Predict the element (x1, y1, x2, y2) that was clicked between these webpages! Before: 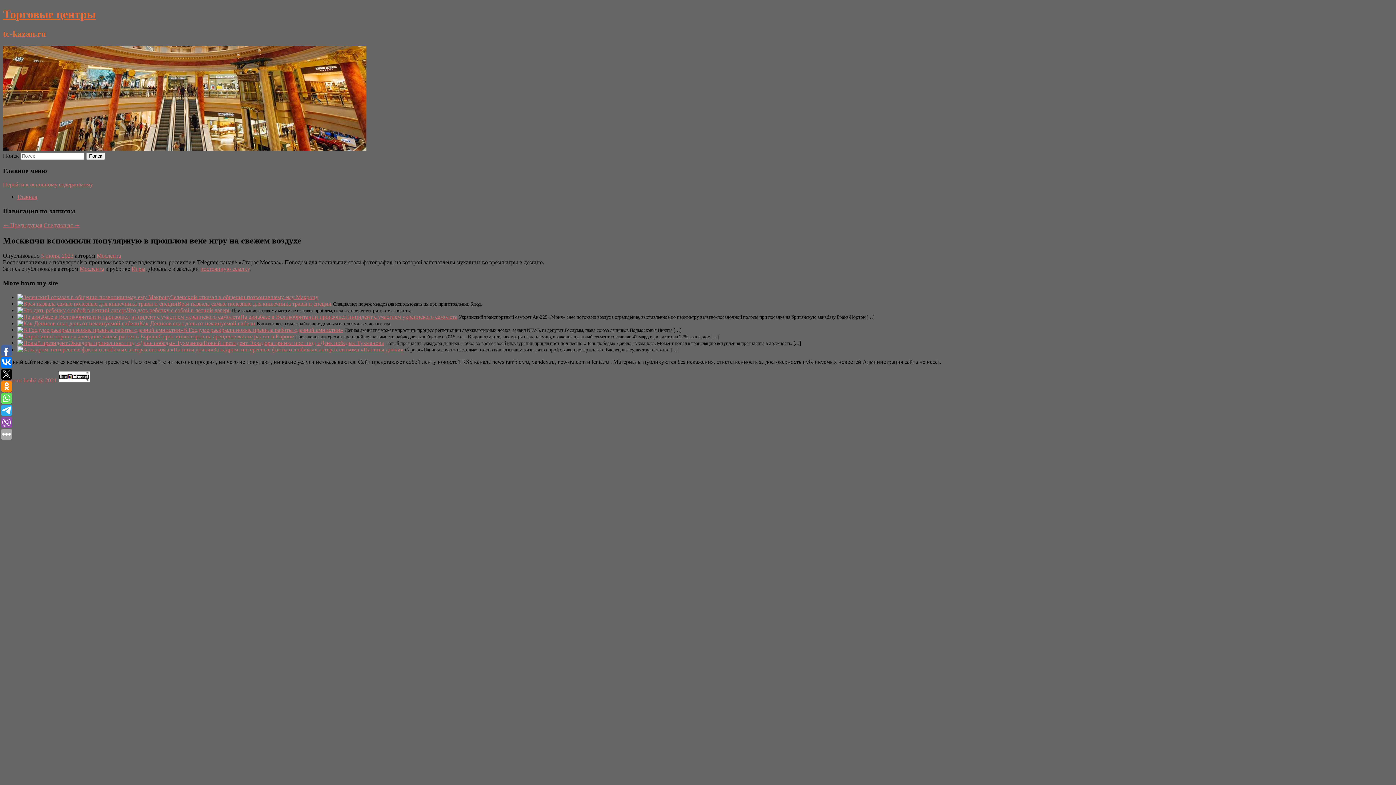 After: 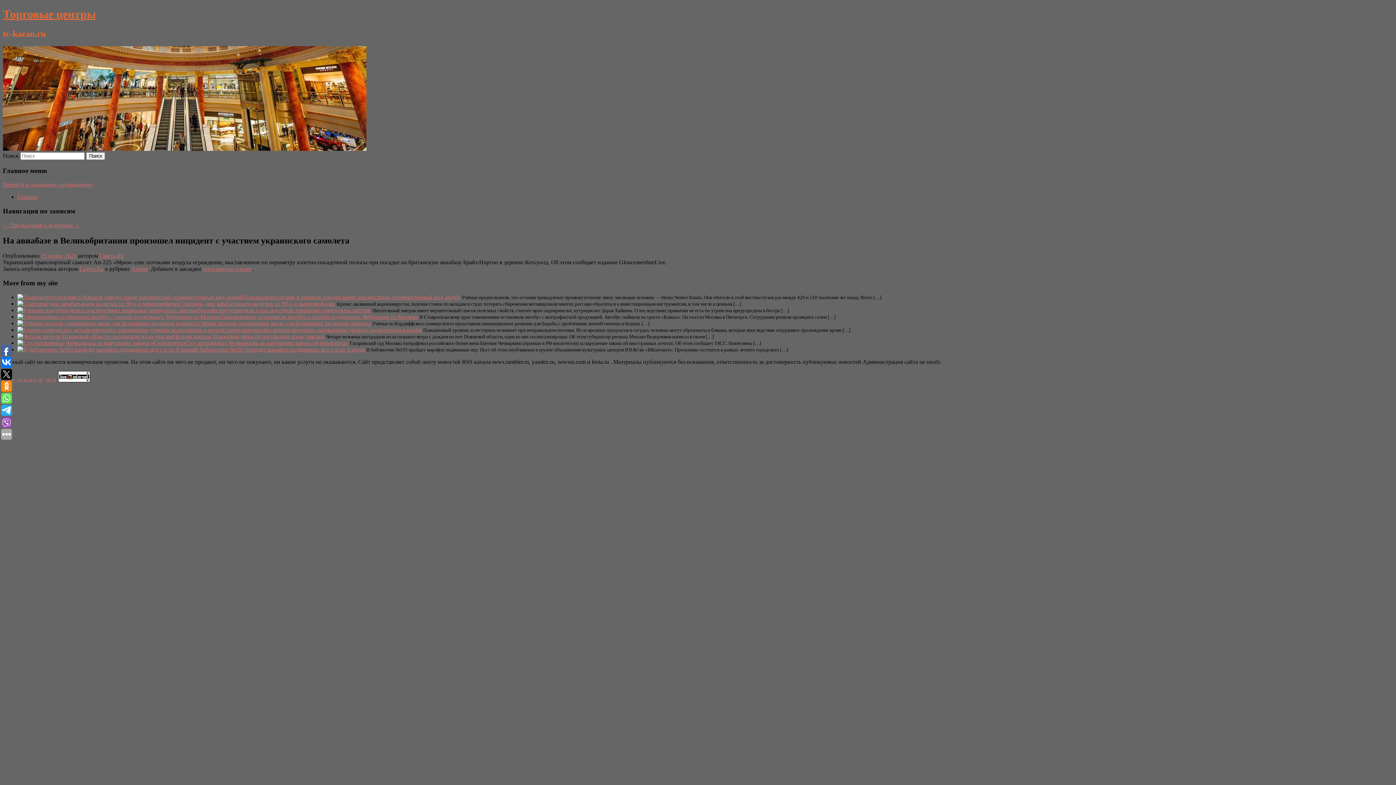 Action: bbox: (17, 313, 240, 319)